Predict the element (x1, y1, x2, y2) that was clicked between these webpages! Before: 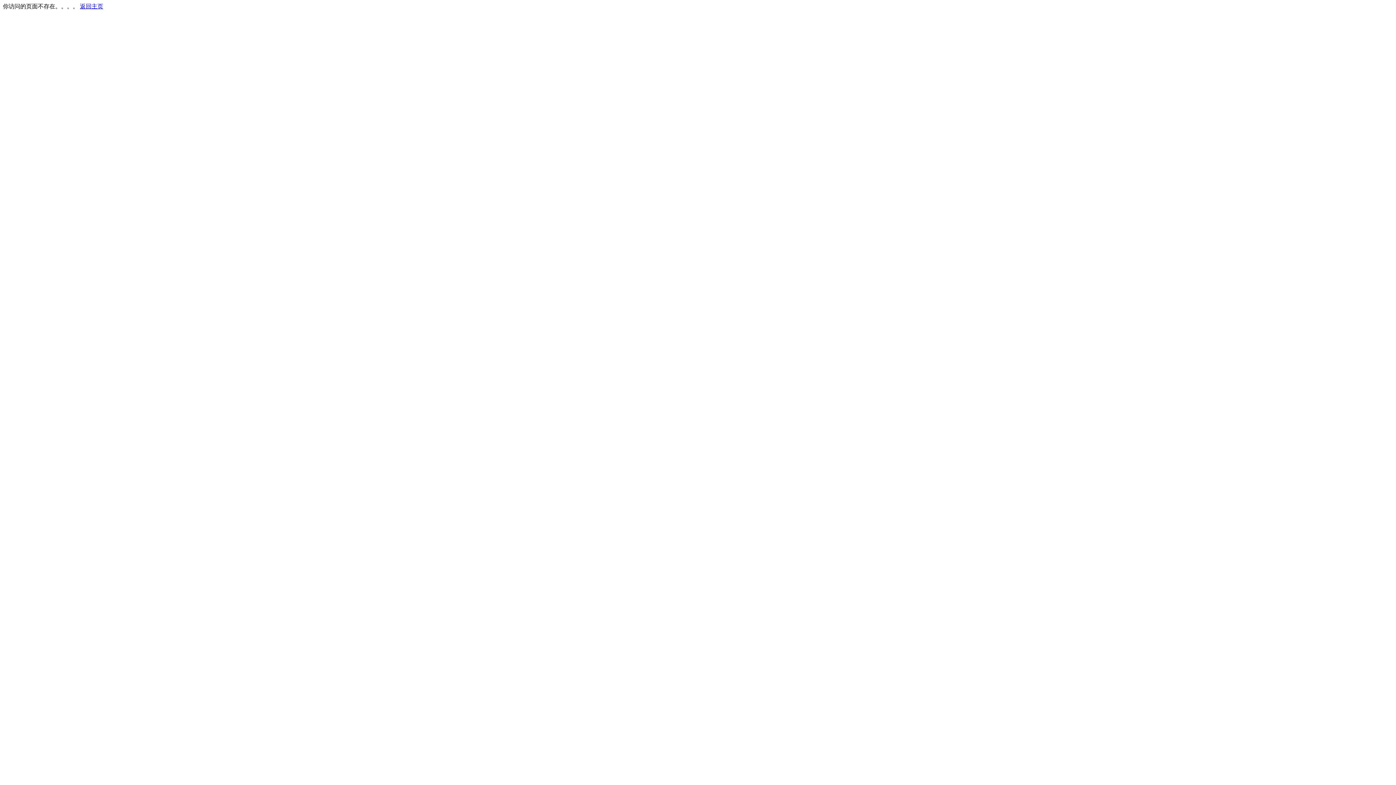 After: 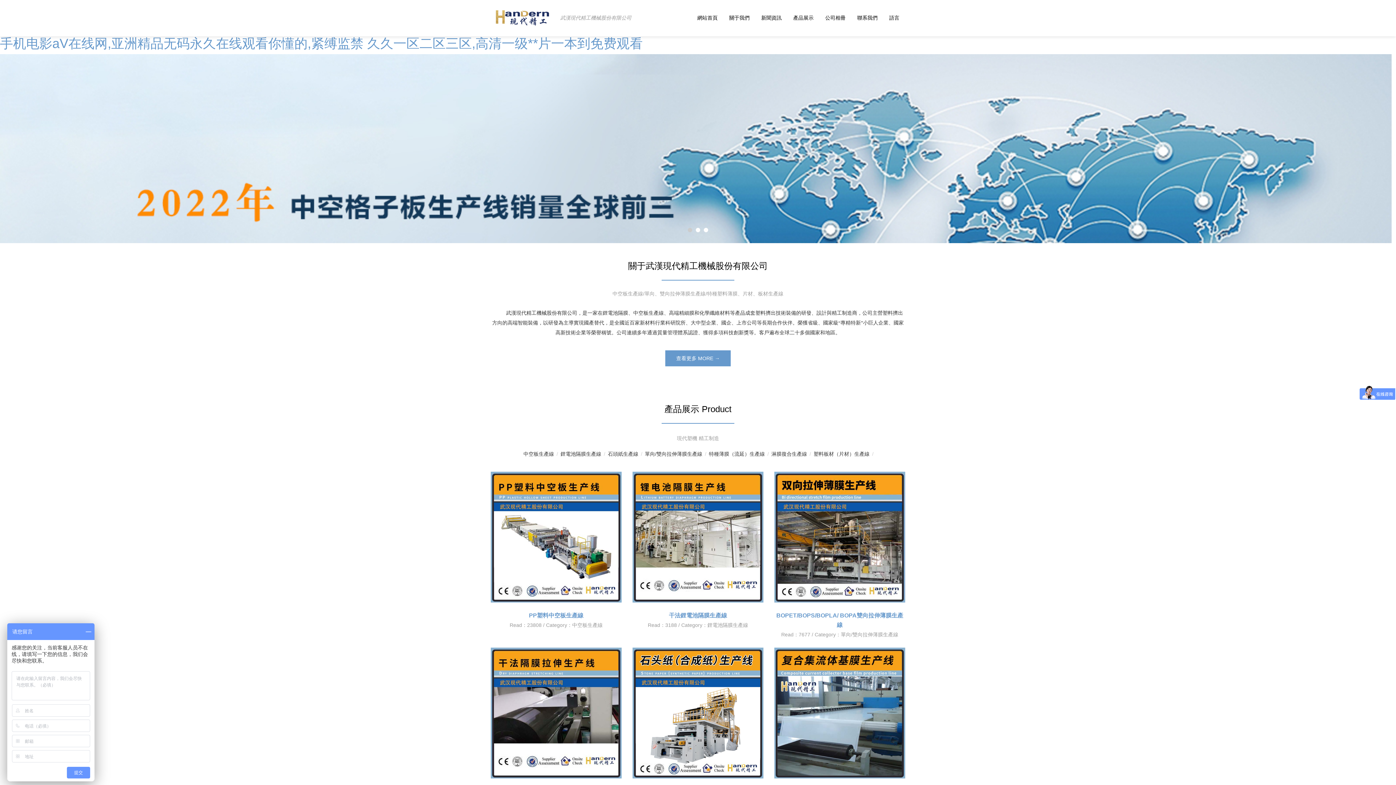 Action: bbox: (80, 3, 103, 9) label: 返回主页